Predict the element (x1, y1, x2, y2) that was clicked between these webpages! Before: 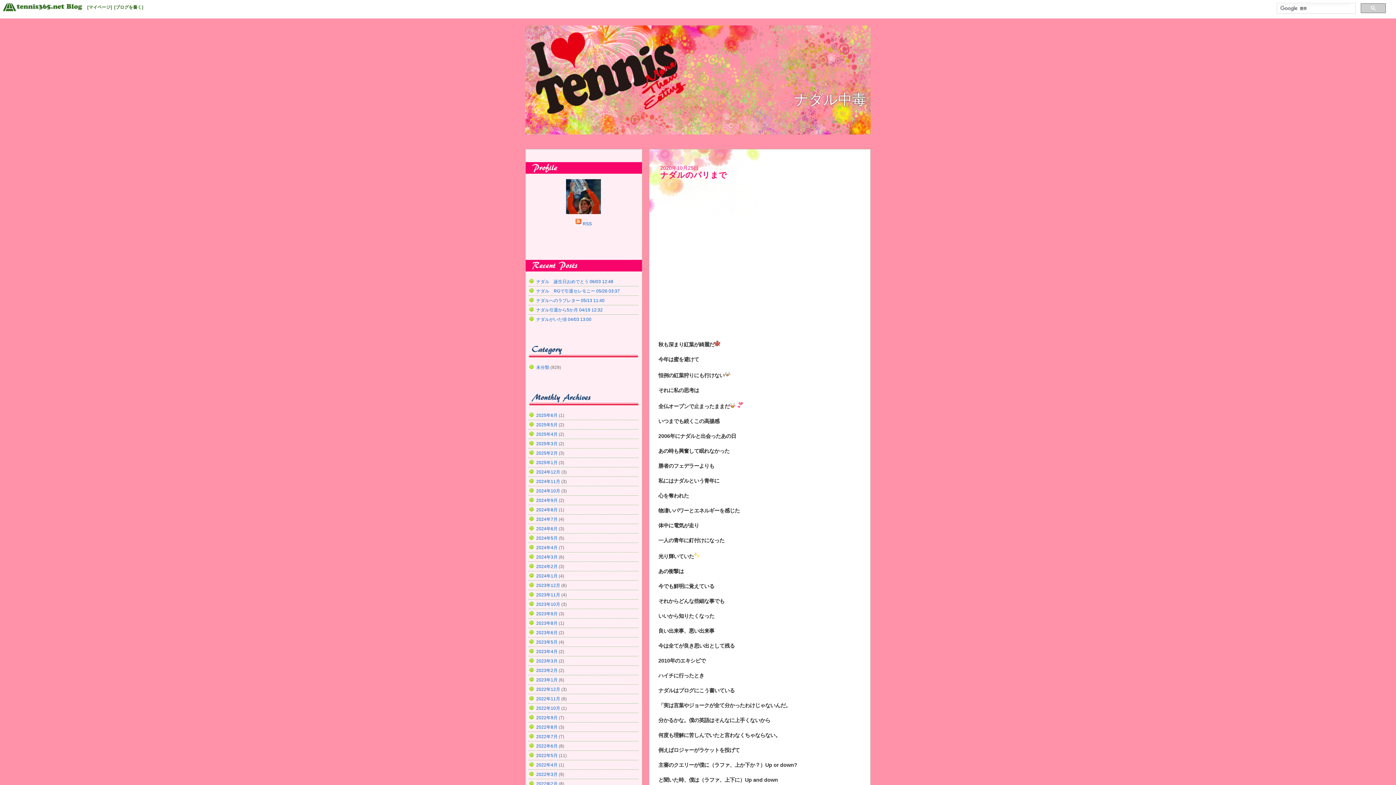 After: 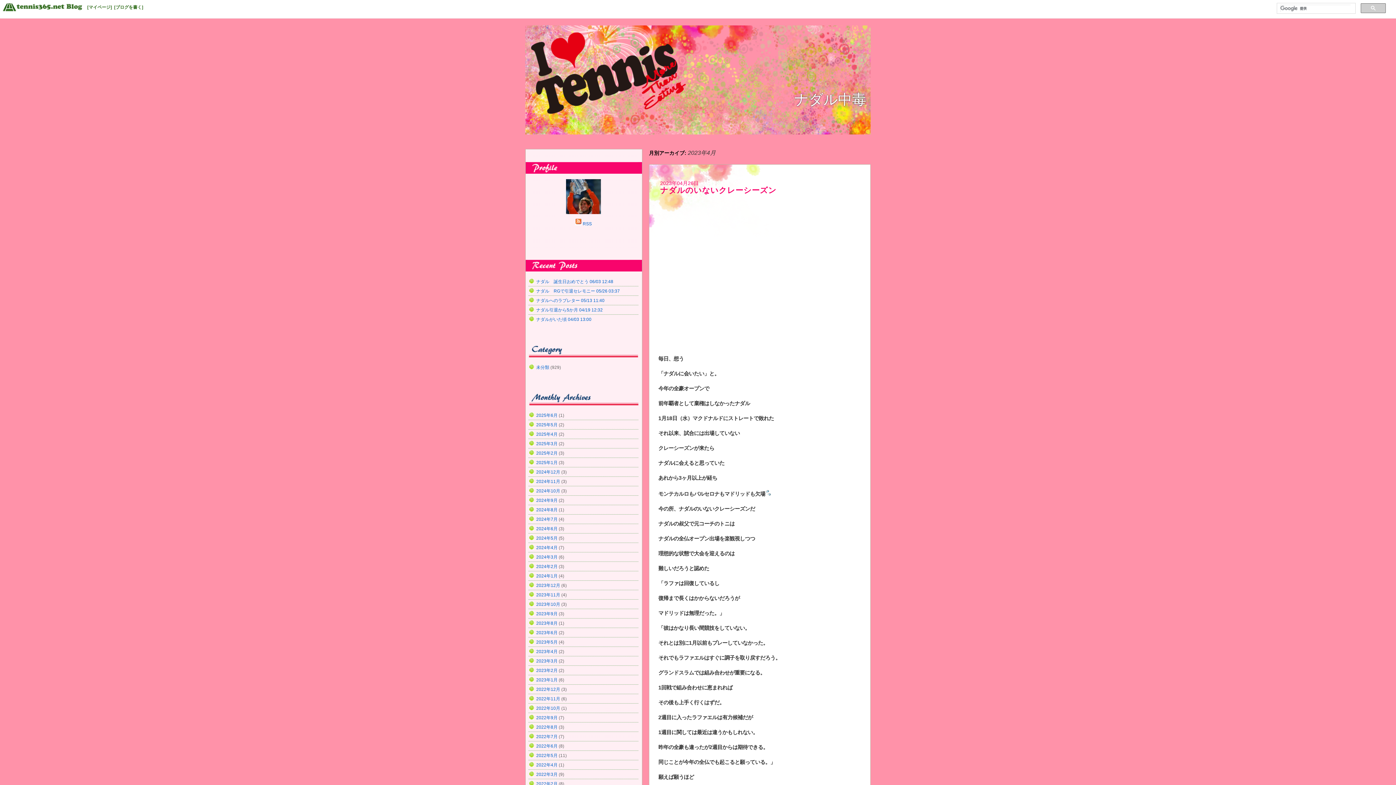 Action: bbox: (536, 649, 557, 654) label: 2023年4月